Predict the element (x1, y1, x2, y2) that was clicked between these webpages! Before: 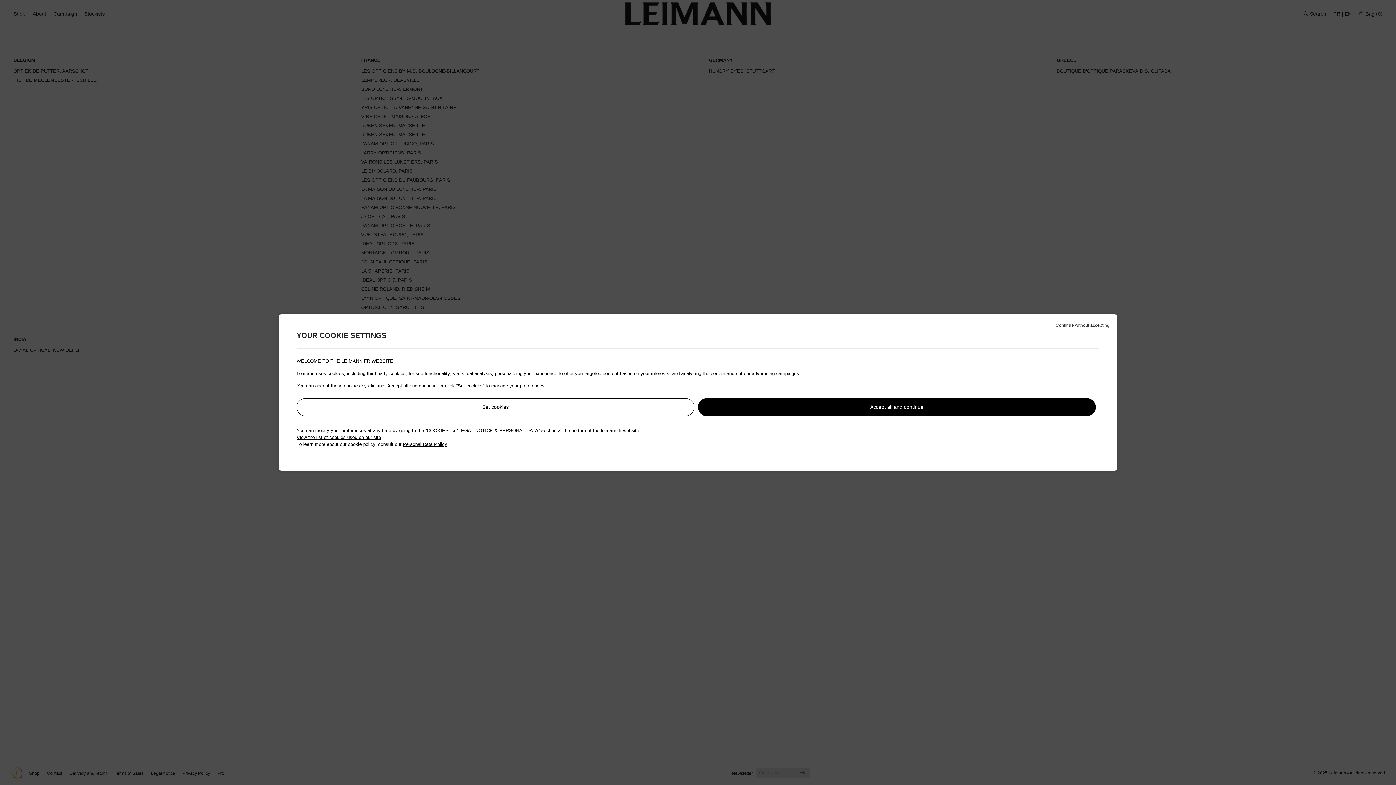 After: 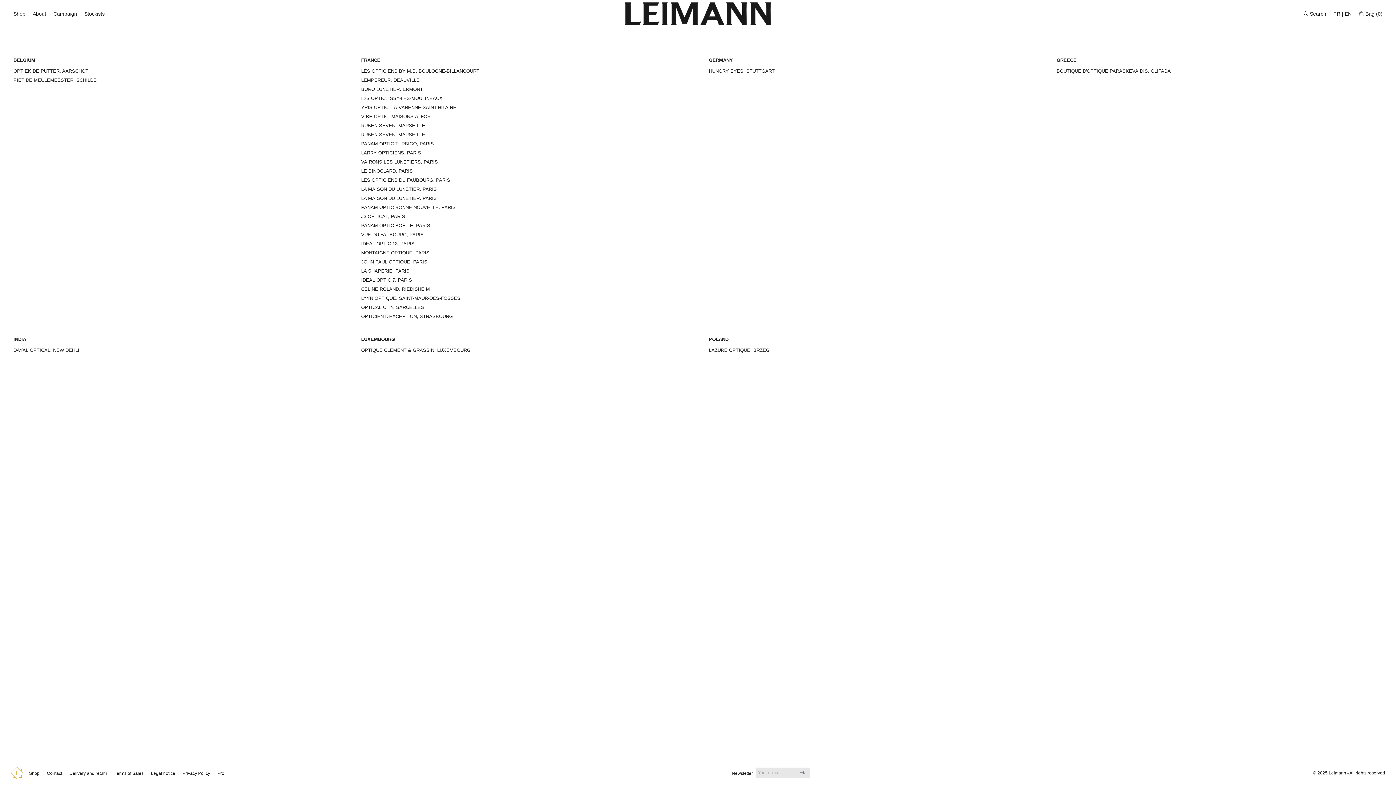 Action: label: Accept all and continue bbox: (698, 398, 1096, 416)